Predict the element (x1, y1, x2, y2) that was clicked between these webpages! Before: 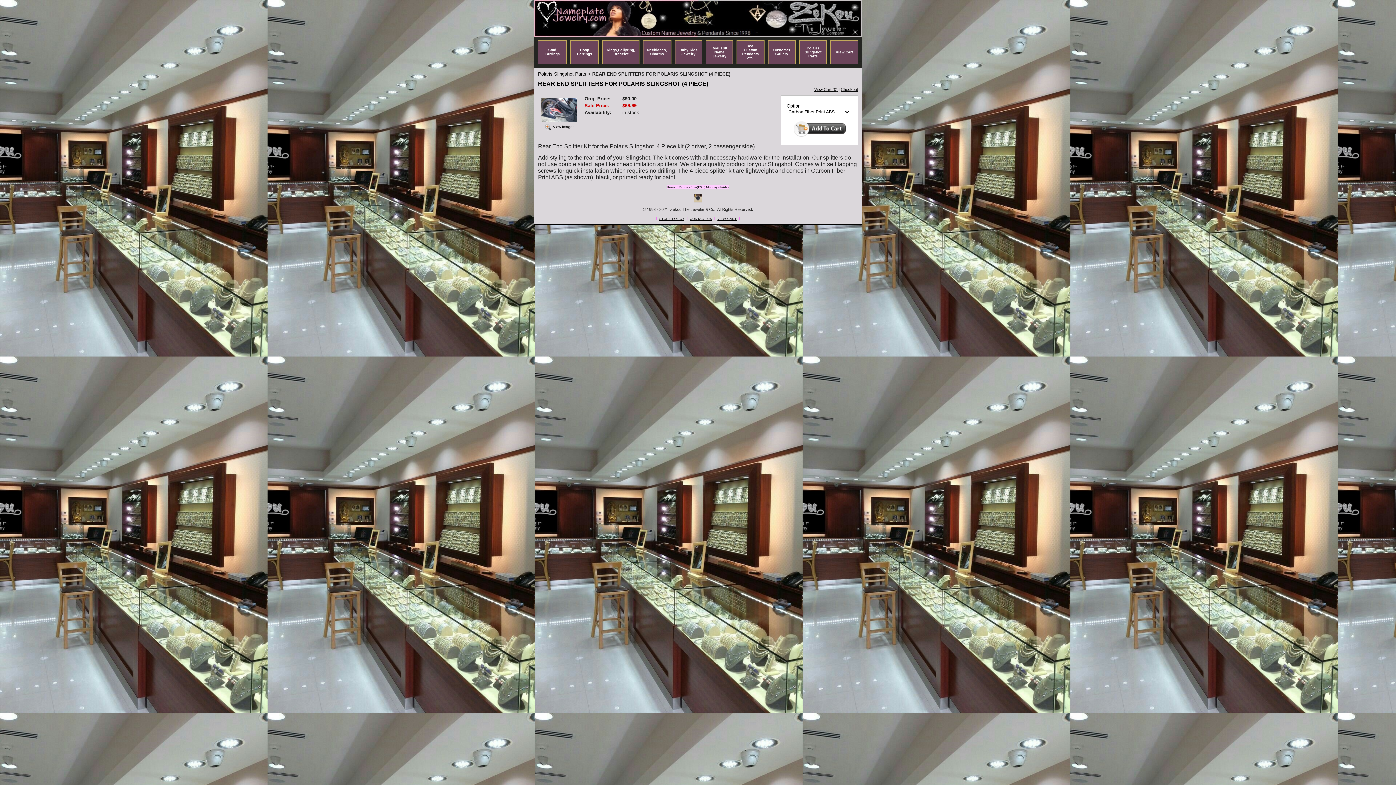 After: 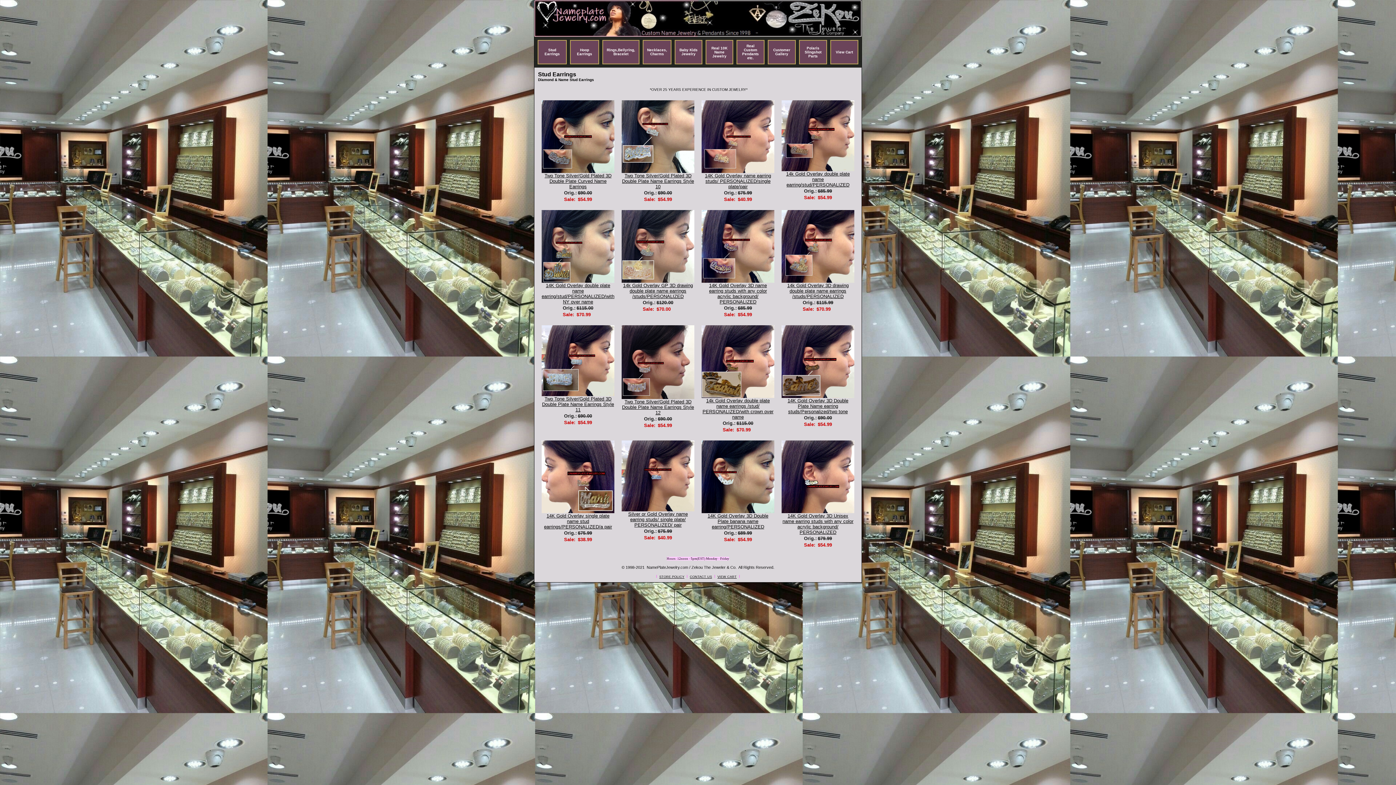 Action: label: Stud Earrings bbox: (544, 48, 560, 56)